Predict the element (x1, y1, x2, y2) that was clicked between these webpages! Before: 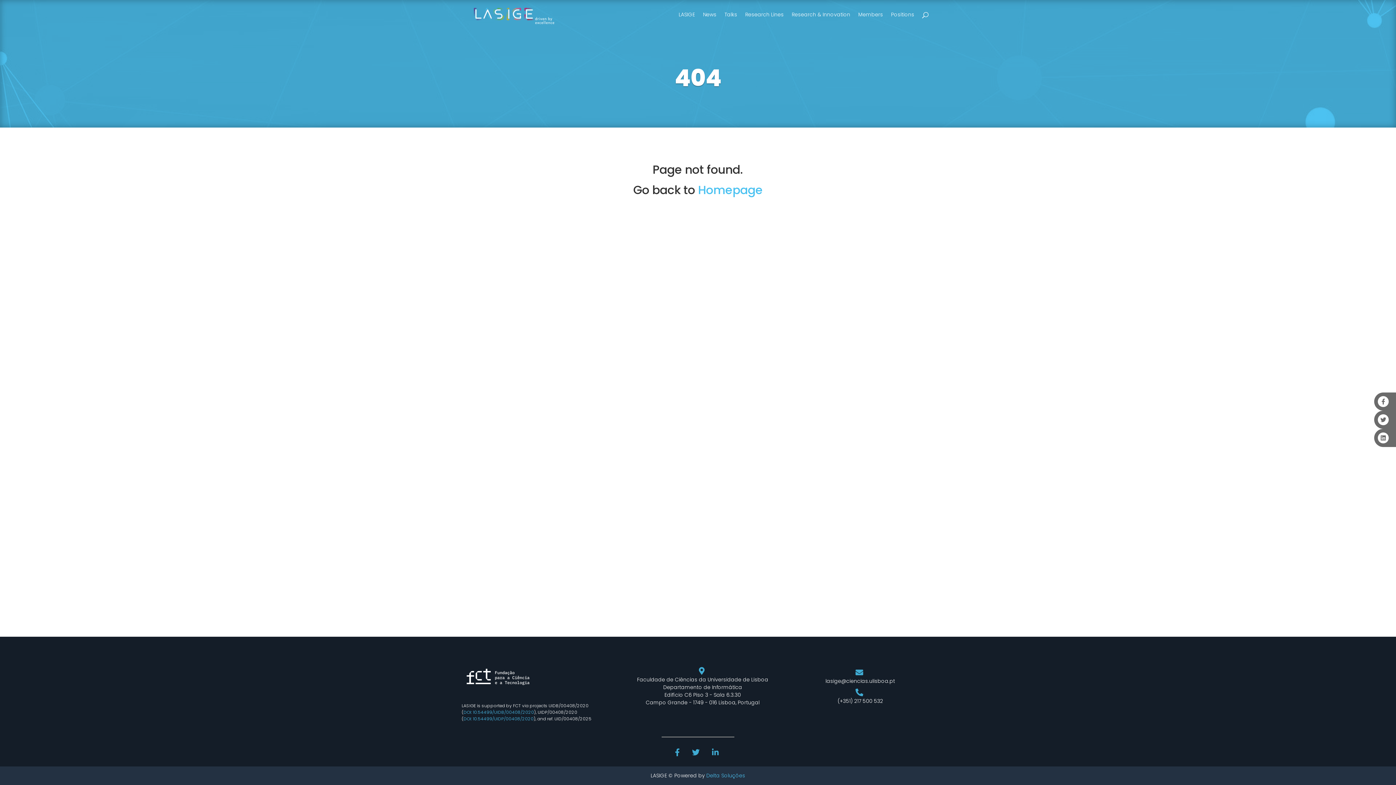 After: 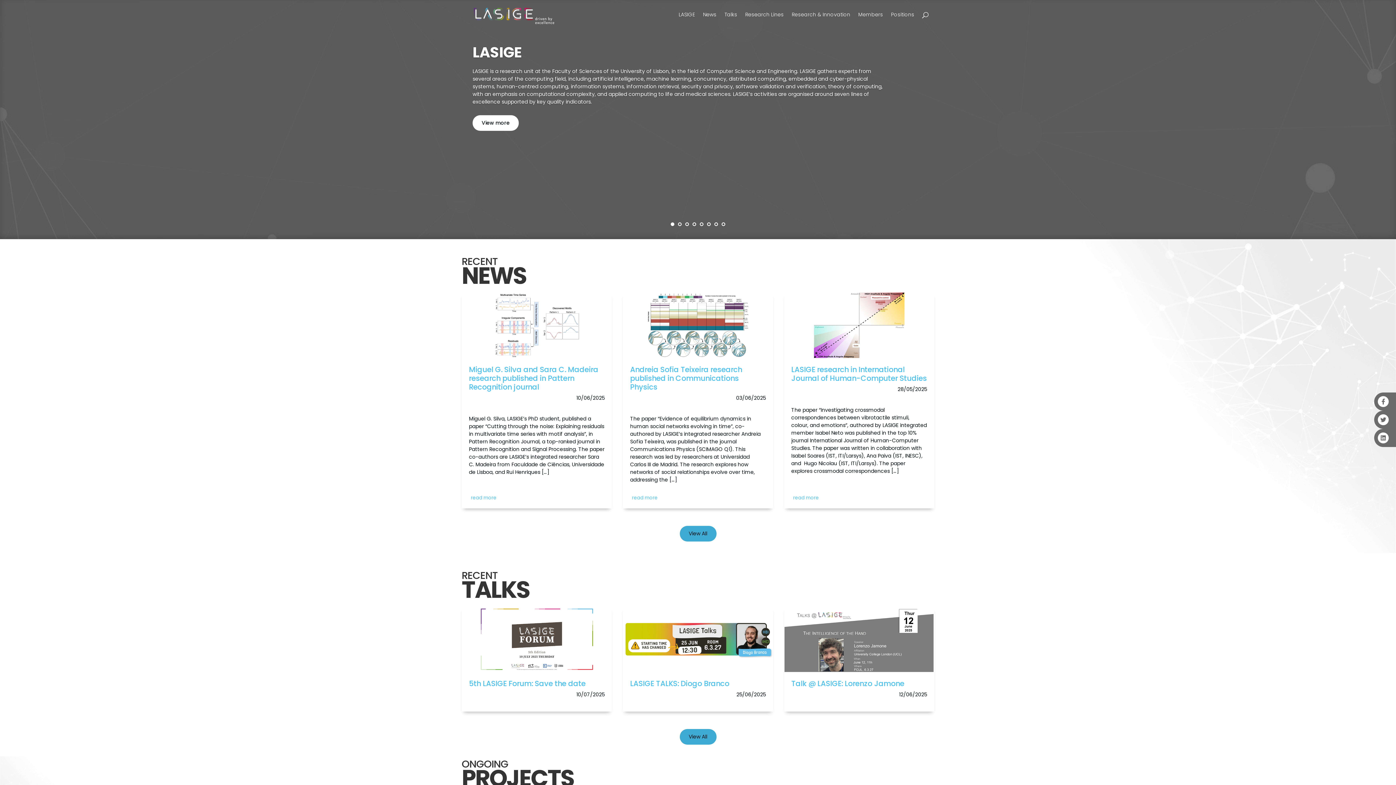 Action: bbox: (468, 11, 559, 19)